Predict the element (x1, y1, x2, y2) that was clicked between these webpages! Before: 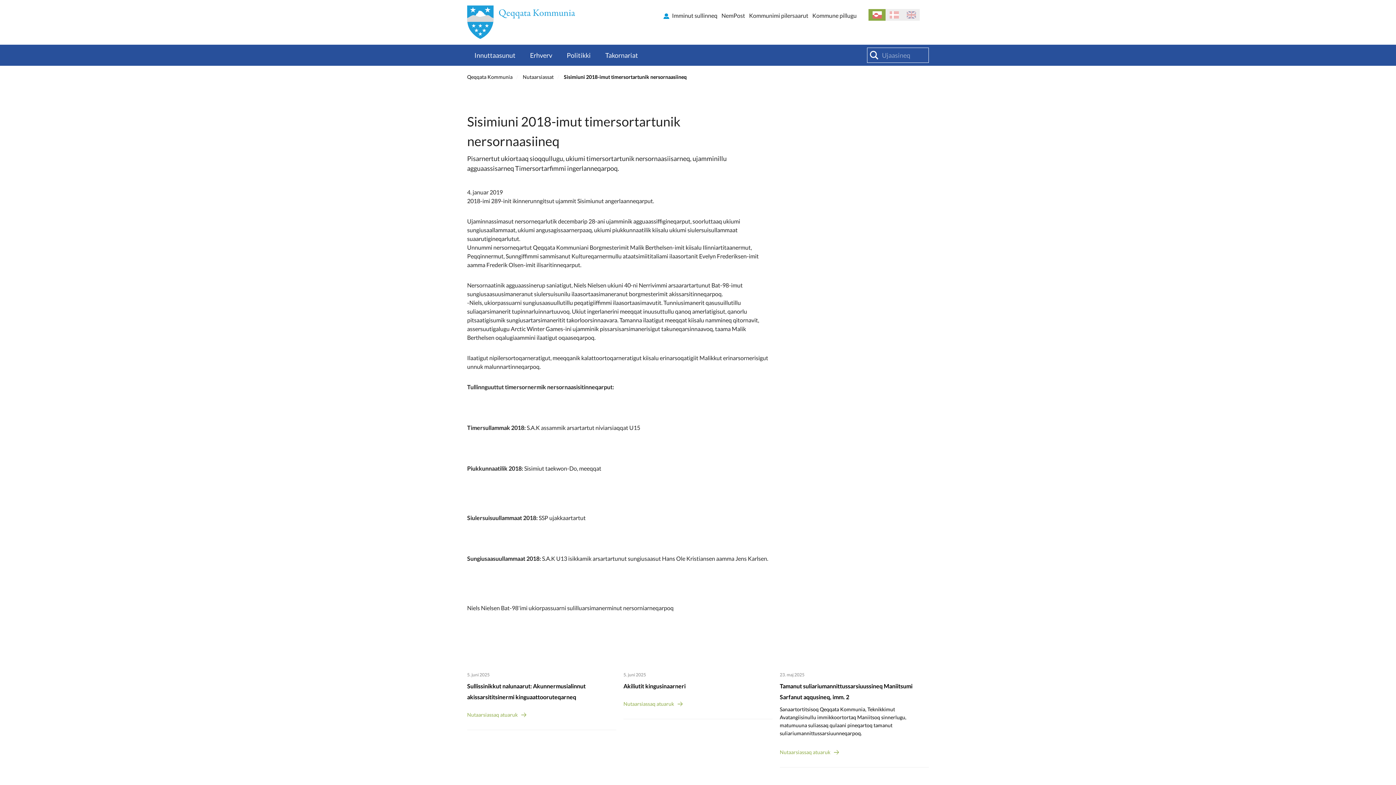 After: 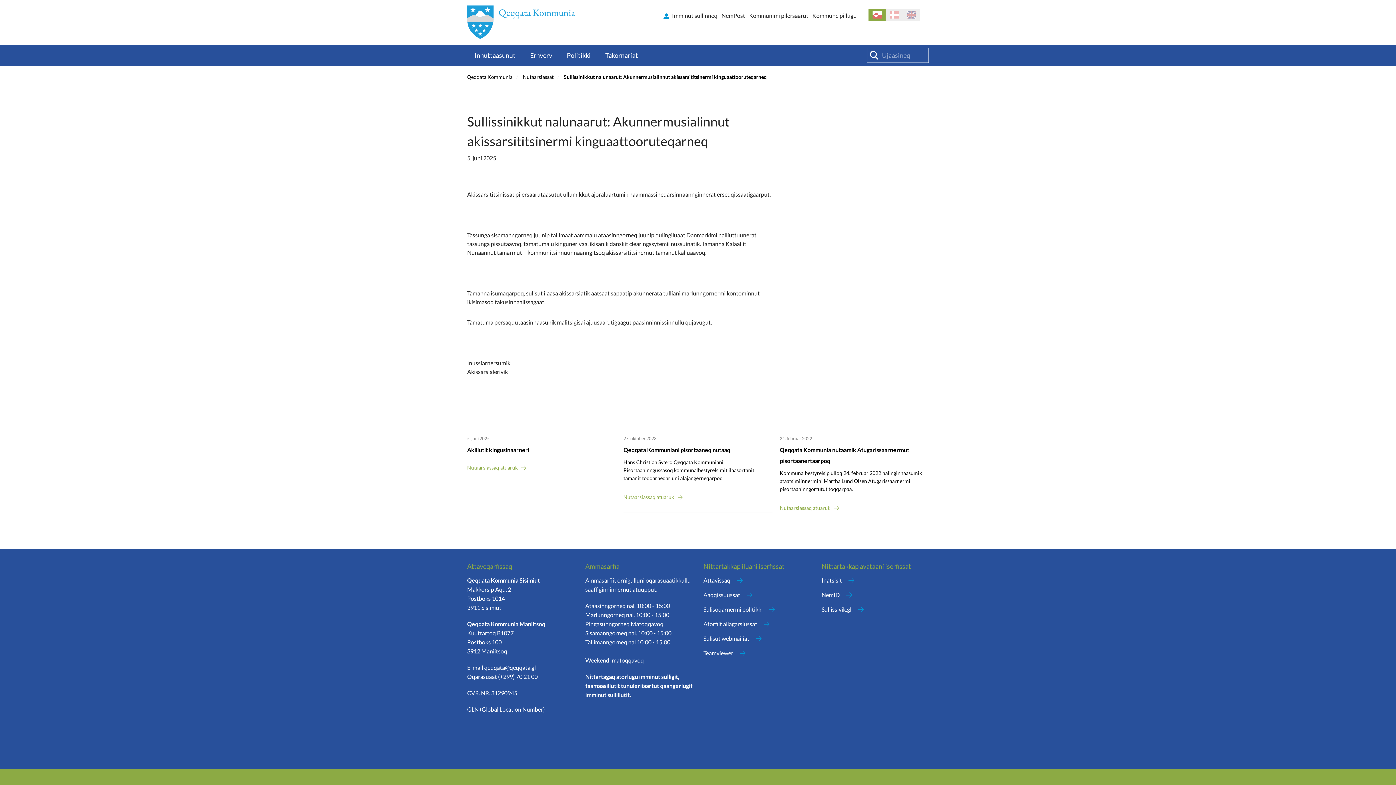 Action: label: 5. juni 2025
Sullissinikkut nalunaarut: Akunnermusialinnut akissarsititsinermi kinguaattooruteqarneq
Nutaarsiassaq atuaruk bbox: (467, 660, 616, 730)